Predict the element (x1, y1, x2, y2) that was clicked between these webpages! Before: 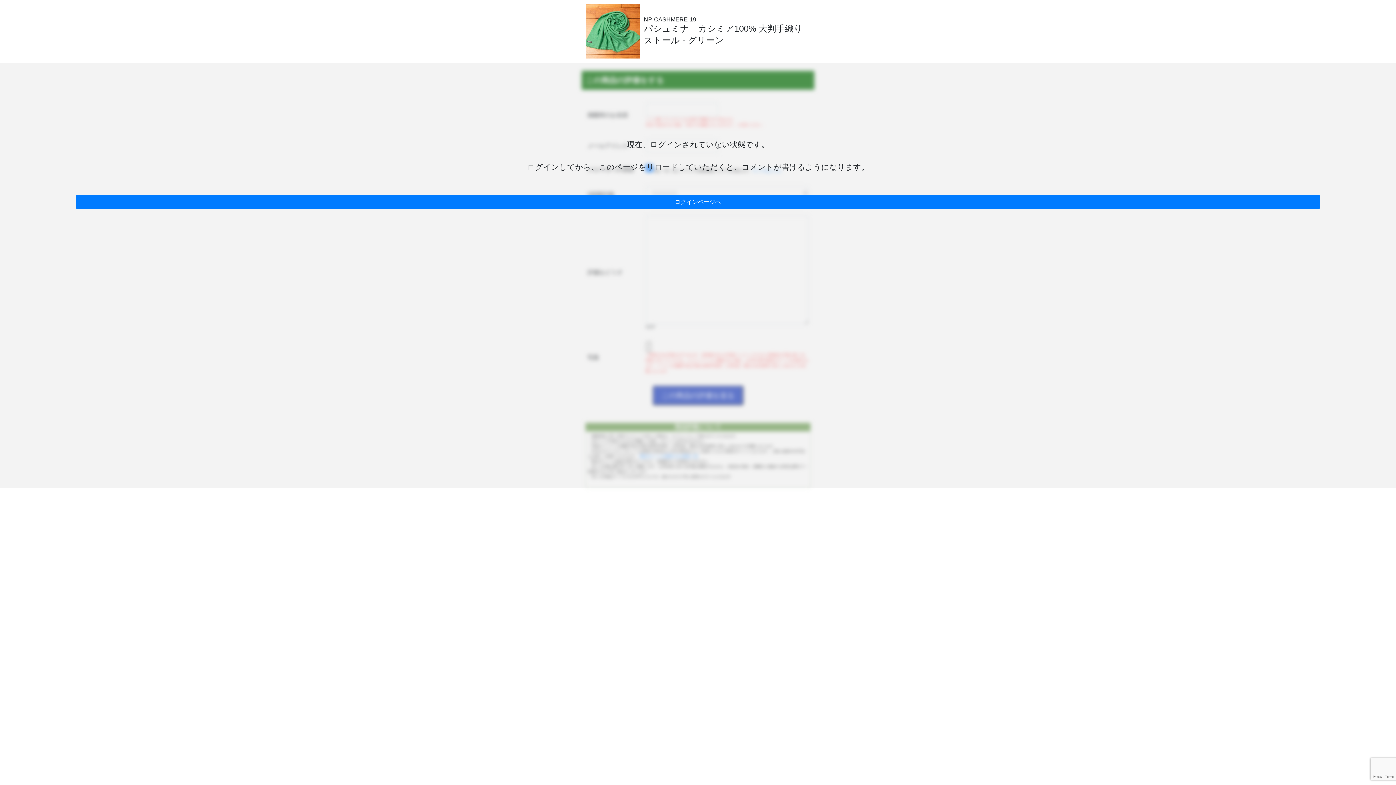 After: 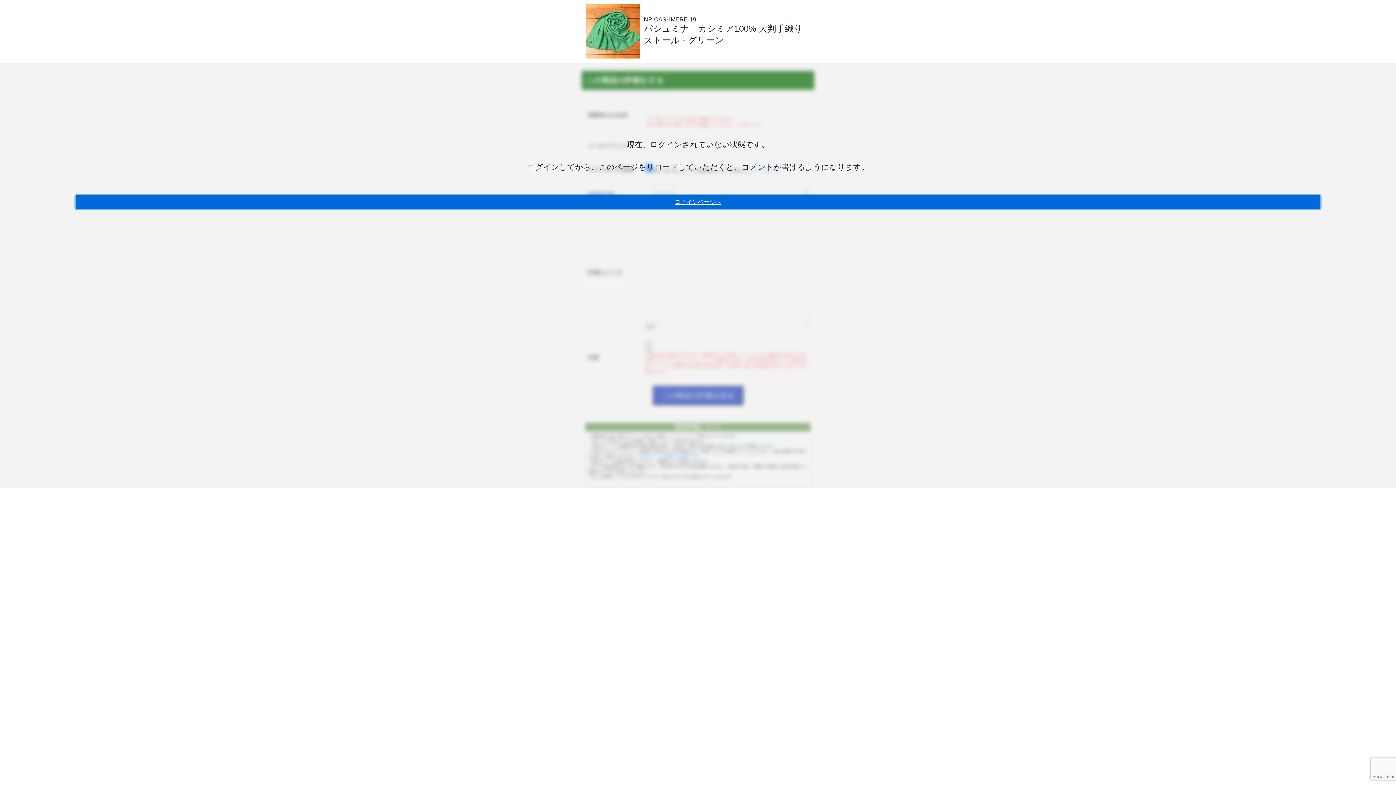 Action: label: ログインページへ bbox: (75, 195, 1320, 209)